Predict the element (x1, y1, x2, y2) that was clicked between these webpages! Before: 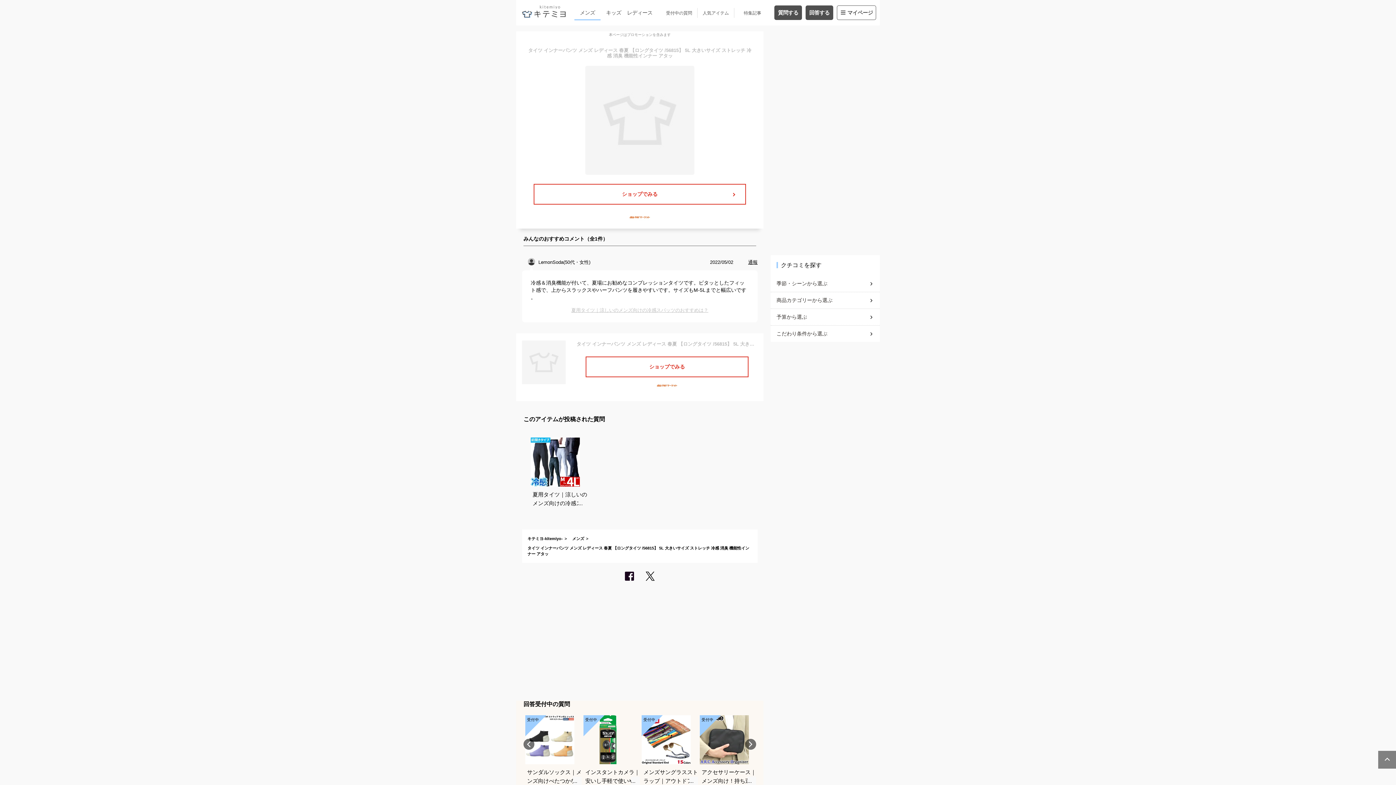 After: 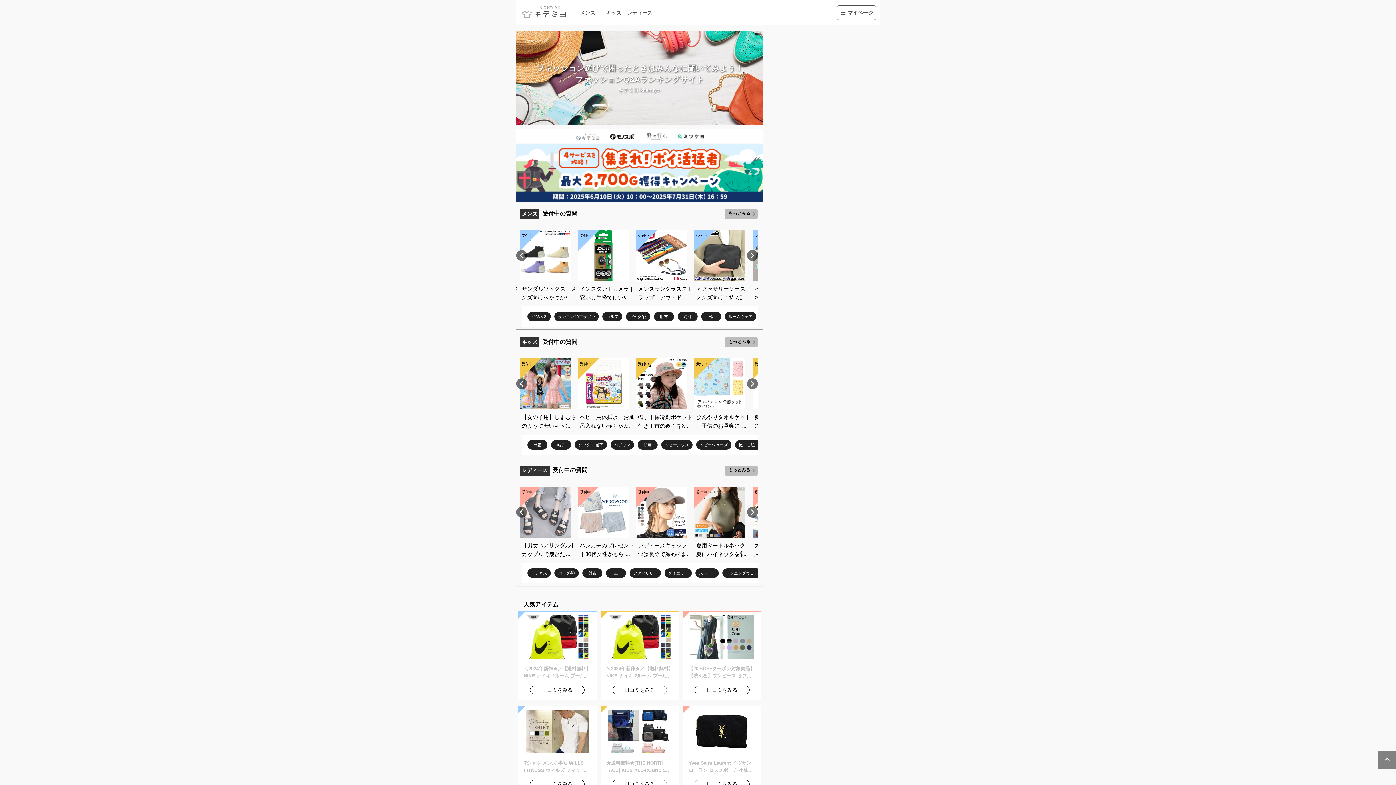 Action: bbox: (527, 536, 562, 541) label: キテミヨ-kitemiyo-